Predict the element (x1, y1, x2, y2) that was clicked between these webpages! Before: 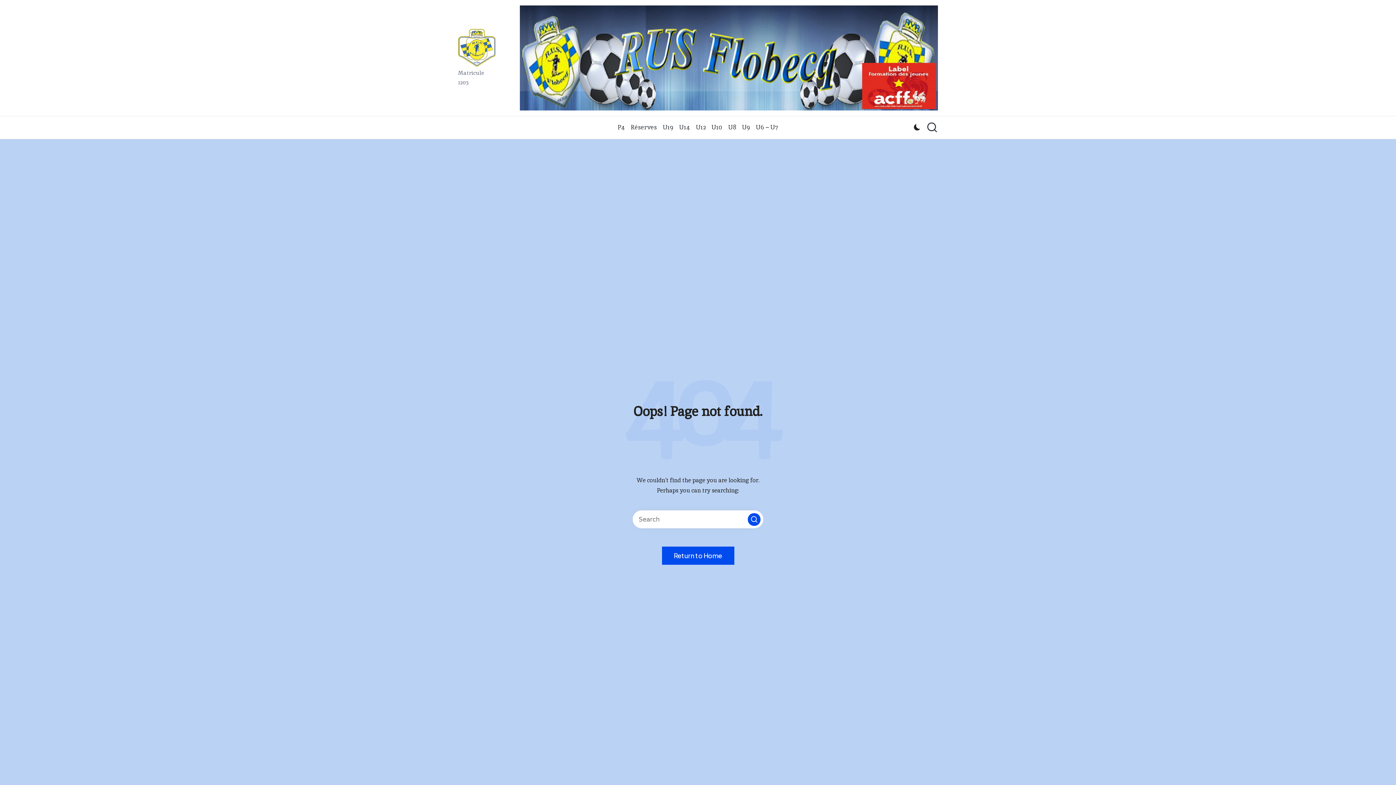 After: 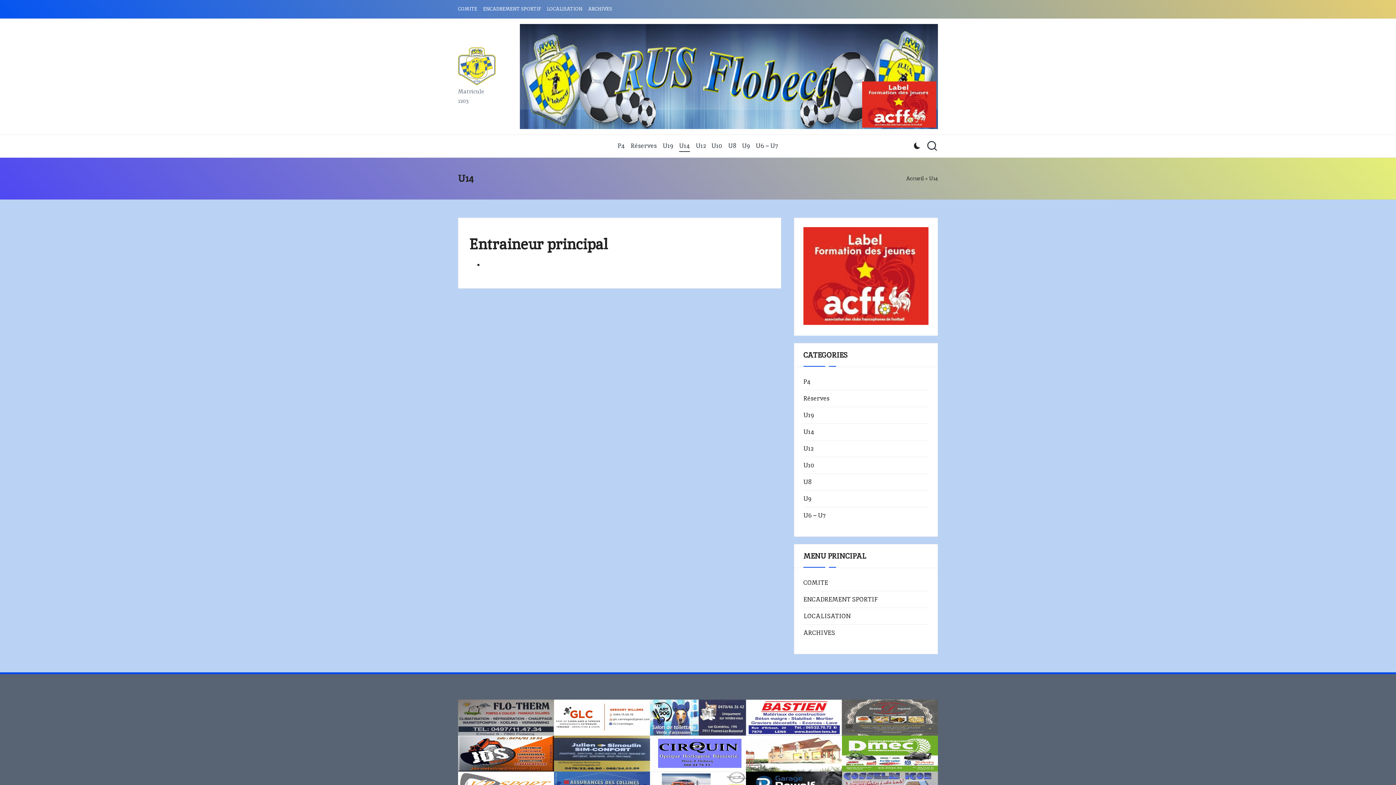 Action: label: U14 bbox: (679, 117, 690, 137)